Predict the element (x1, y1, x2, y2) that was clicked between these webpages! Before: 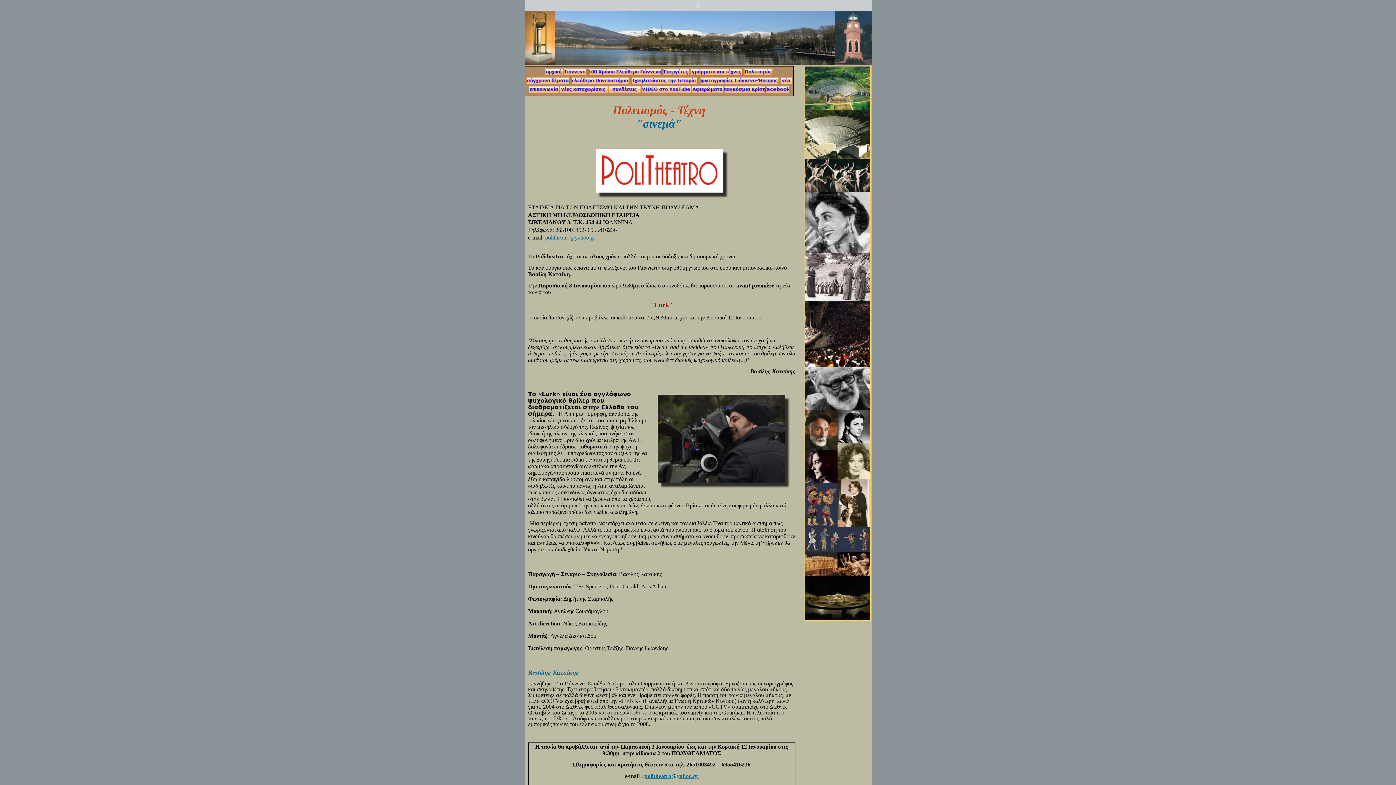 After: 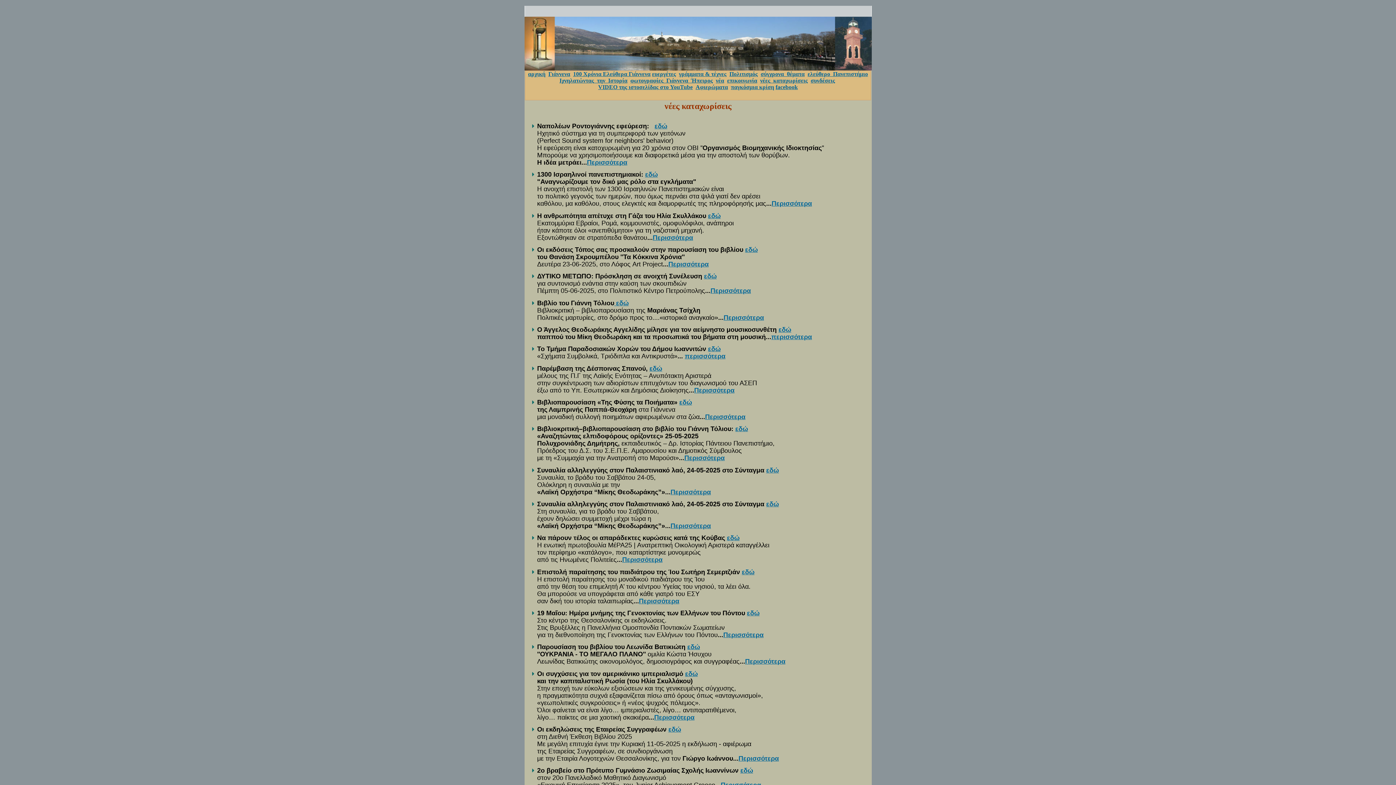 Action: bbox: (559, 88, 608, 94)